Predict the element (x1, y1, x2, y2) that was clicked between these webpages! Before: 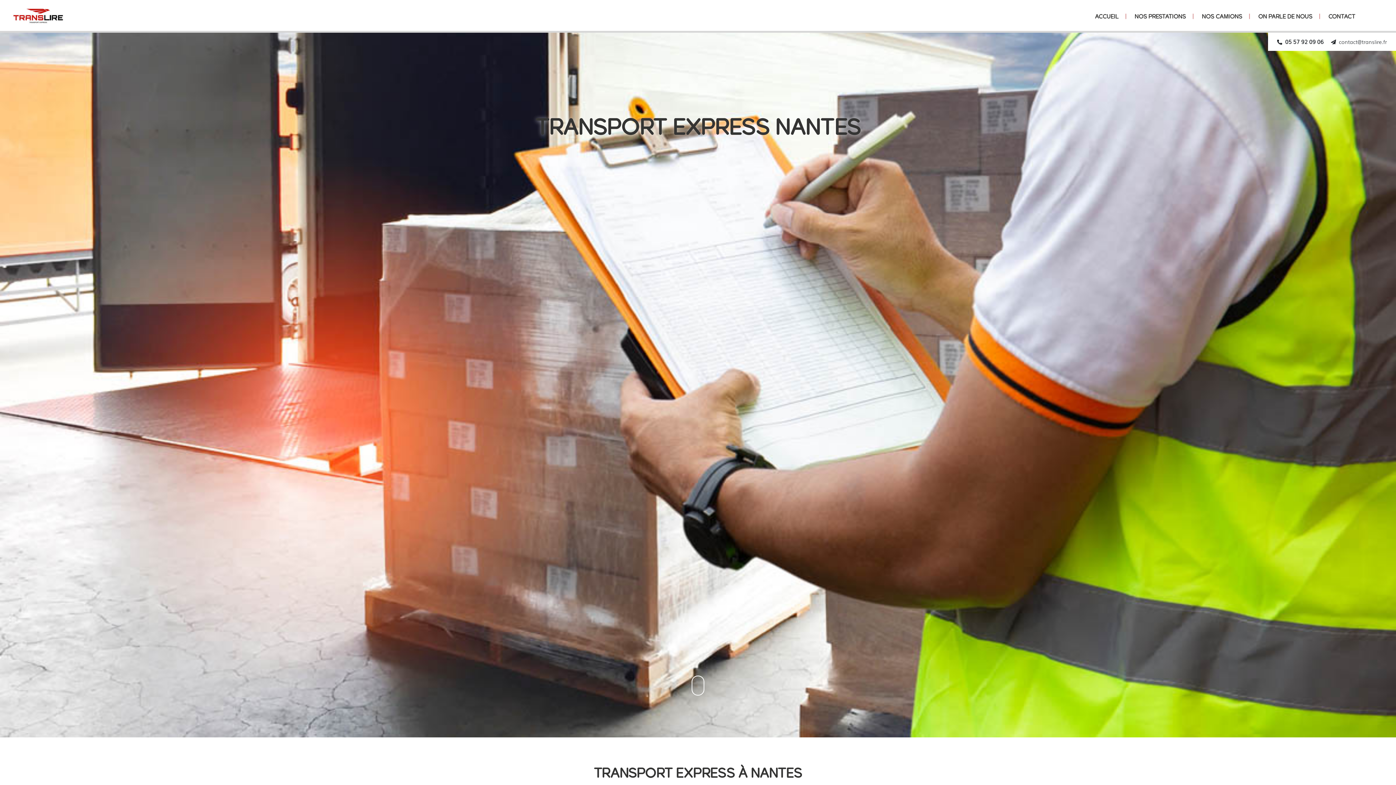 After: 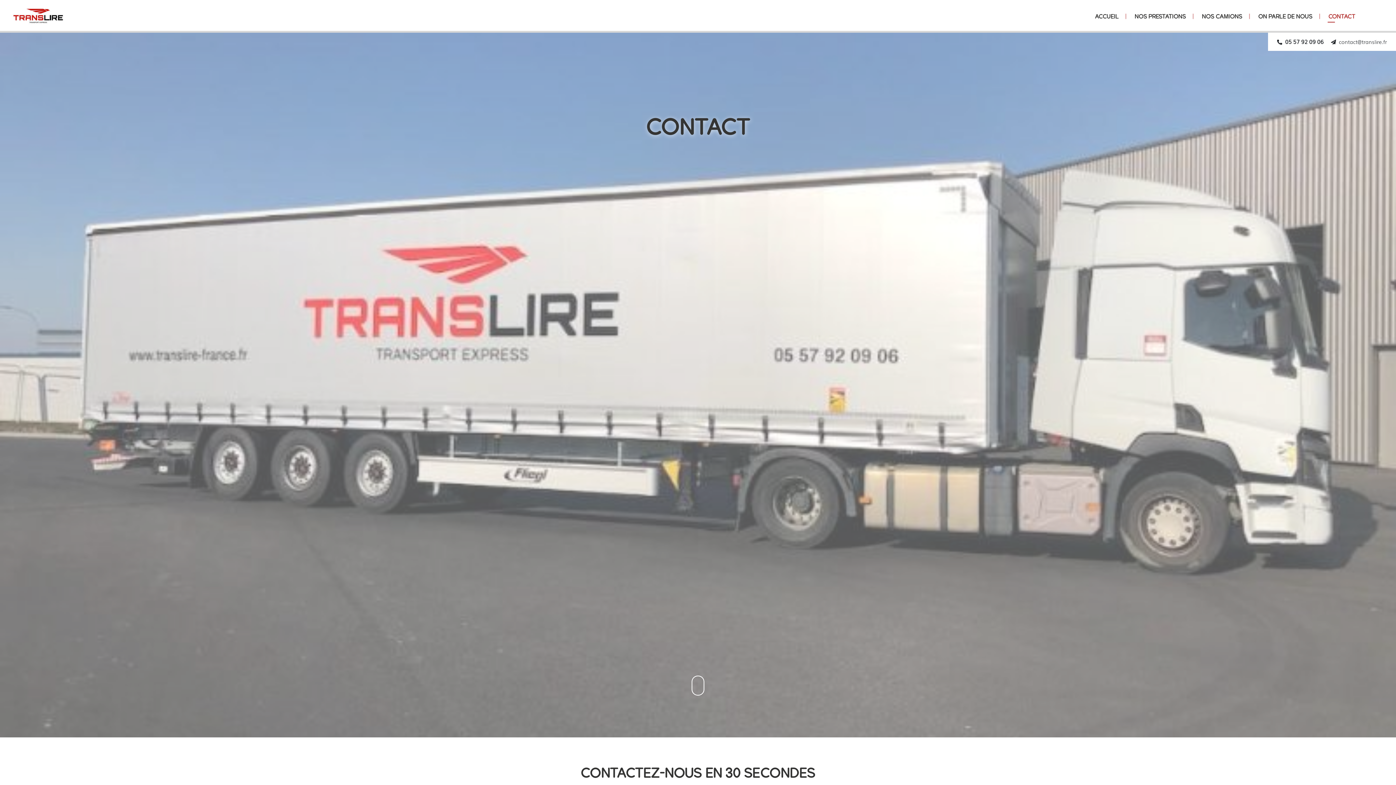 Action: label: CONTACT bbox: (1320, 9, 1363, 29)